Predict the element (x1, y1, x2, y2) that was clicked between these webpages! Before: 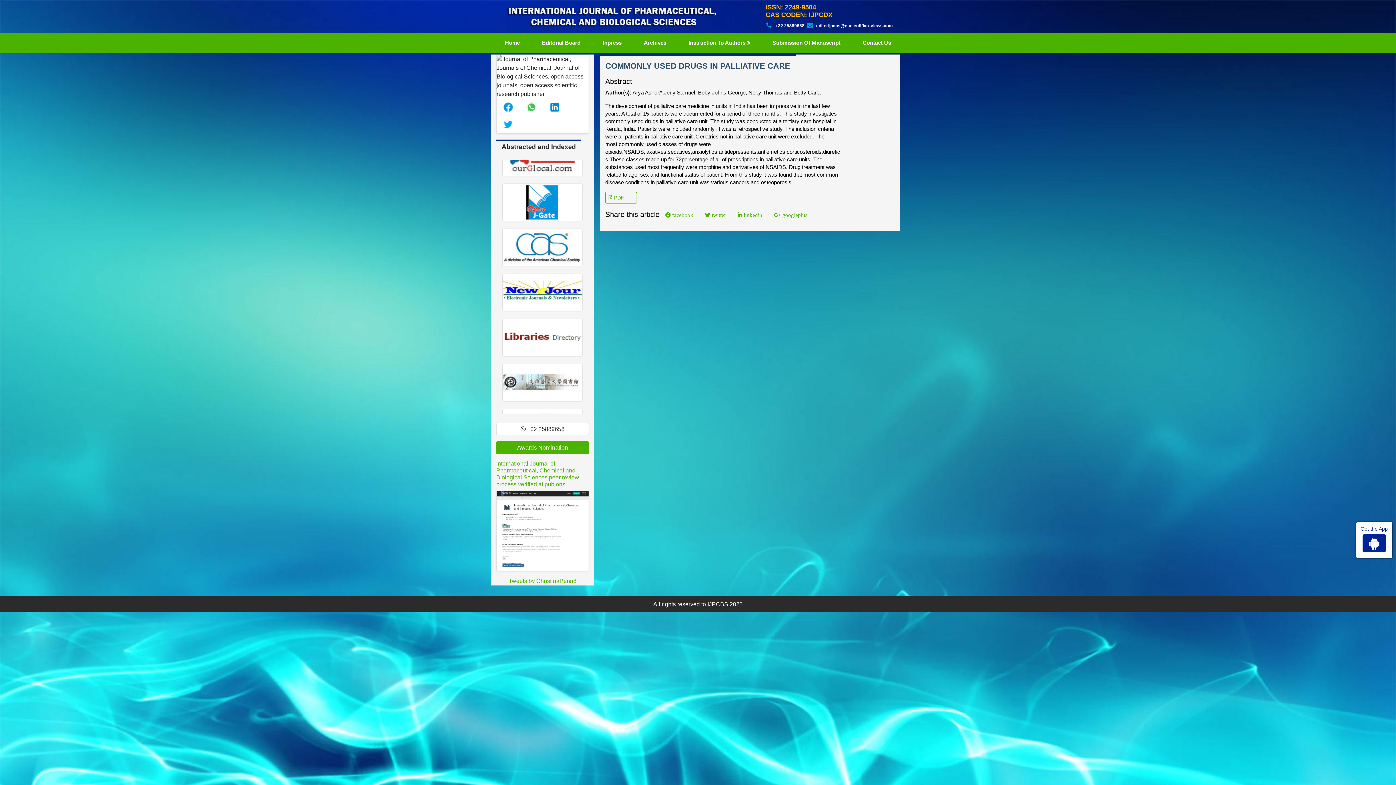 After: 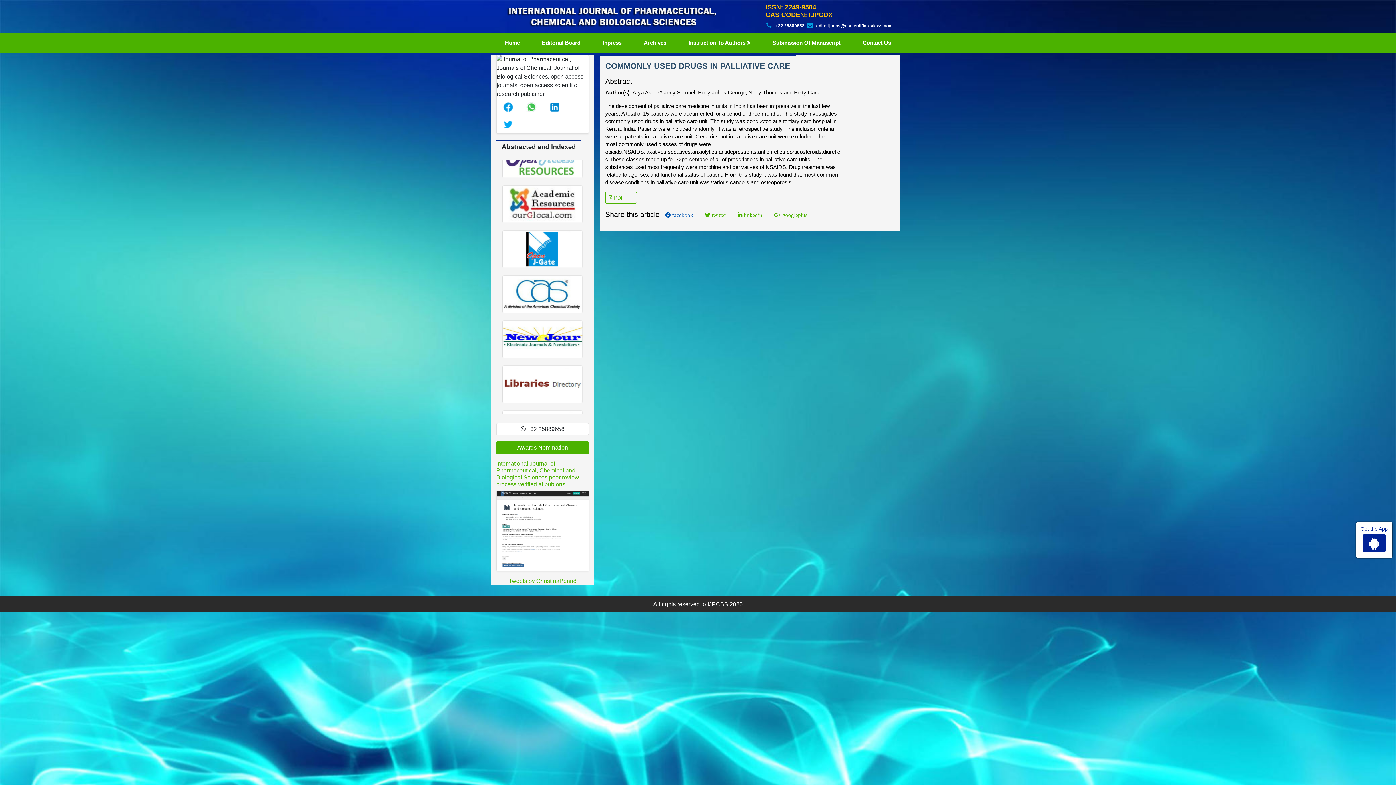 Action: label:  facebook bbox: (659, 209, 699, 225)